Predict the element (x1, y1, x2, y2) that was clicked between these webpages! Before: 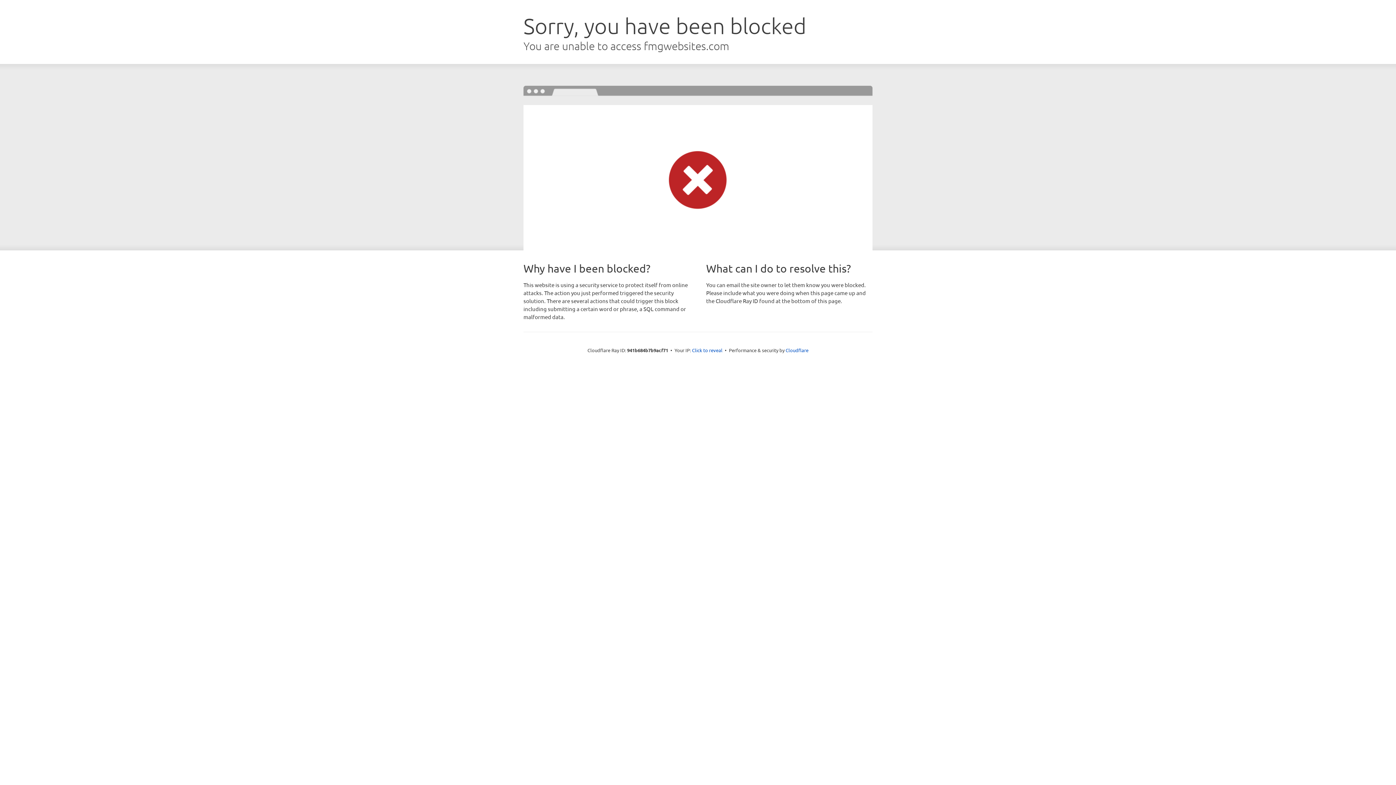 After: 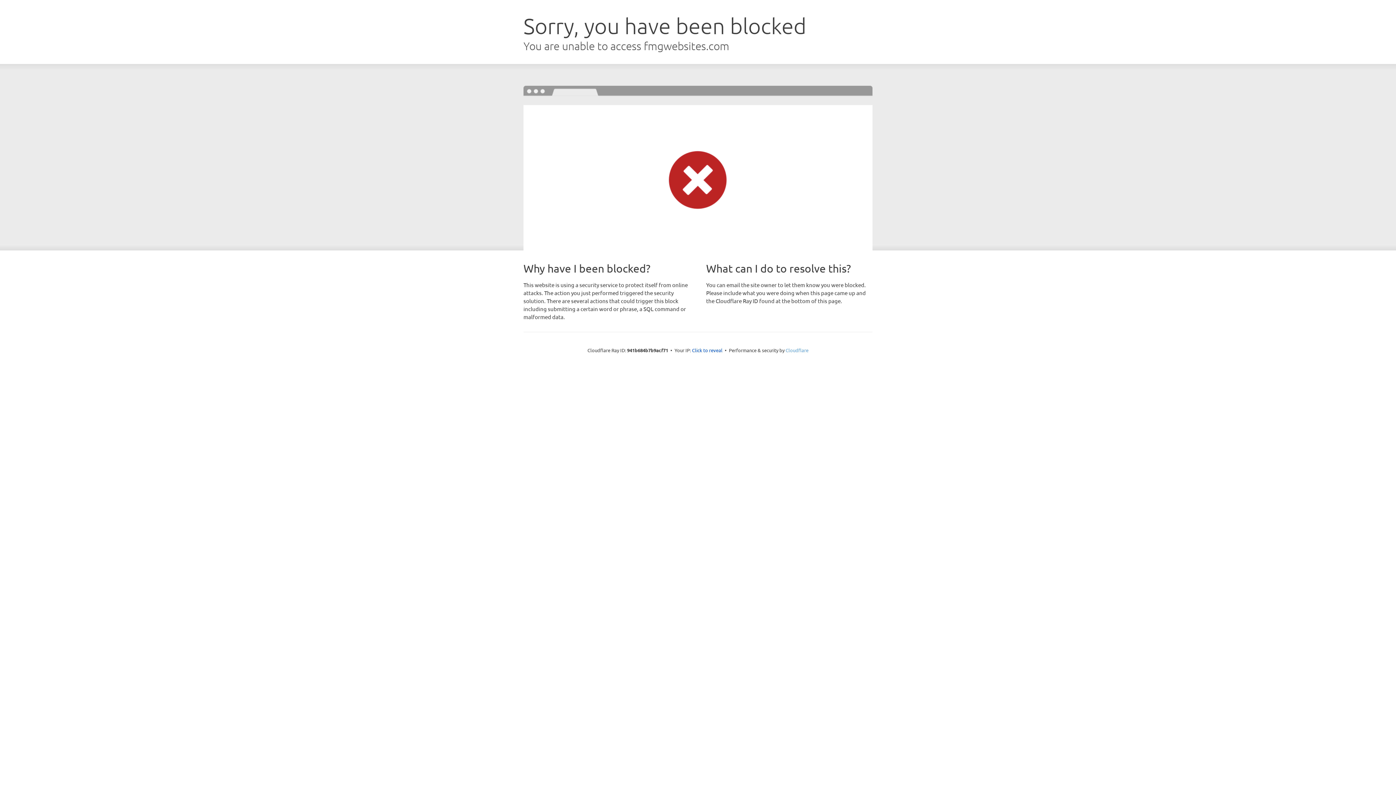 Action: label: Cloudflare bbox: (785, 347, 808, 353)